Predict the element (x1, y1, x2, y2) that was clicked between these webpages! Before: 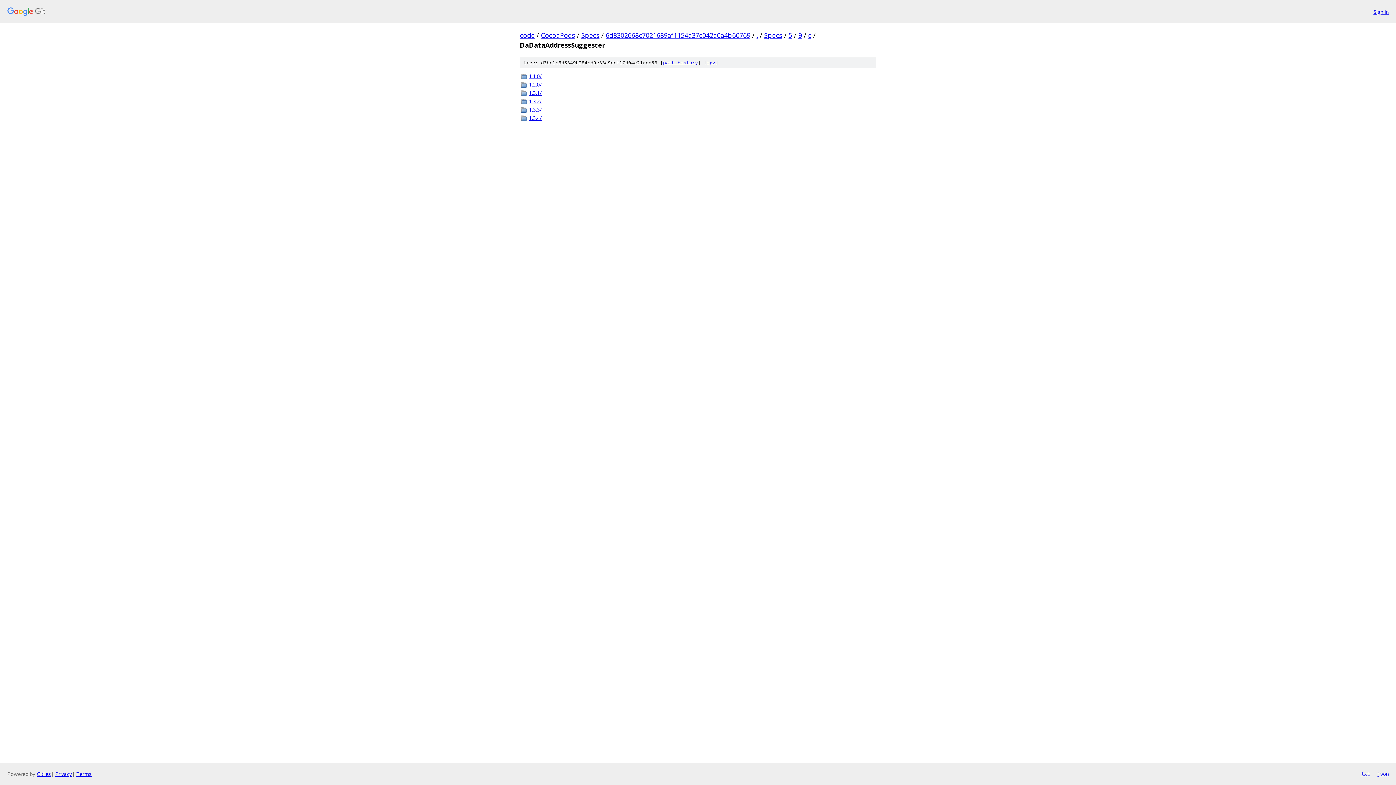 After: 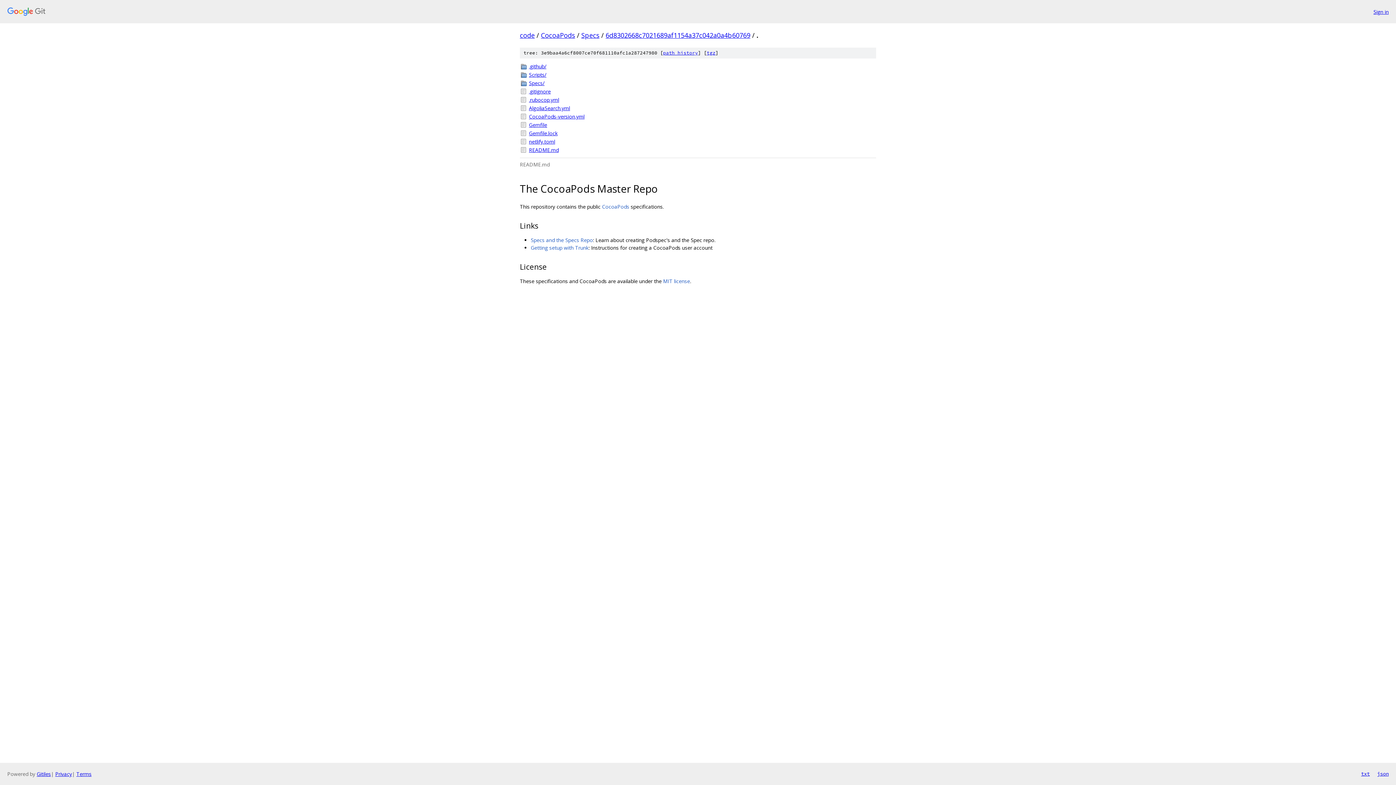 Action: bbox: (756, 30, 758, 39) label: .